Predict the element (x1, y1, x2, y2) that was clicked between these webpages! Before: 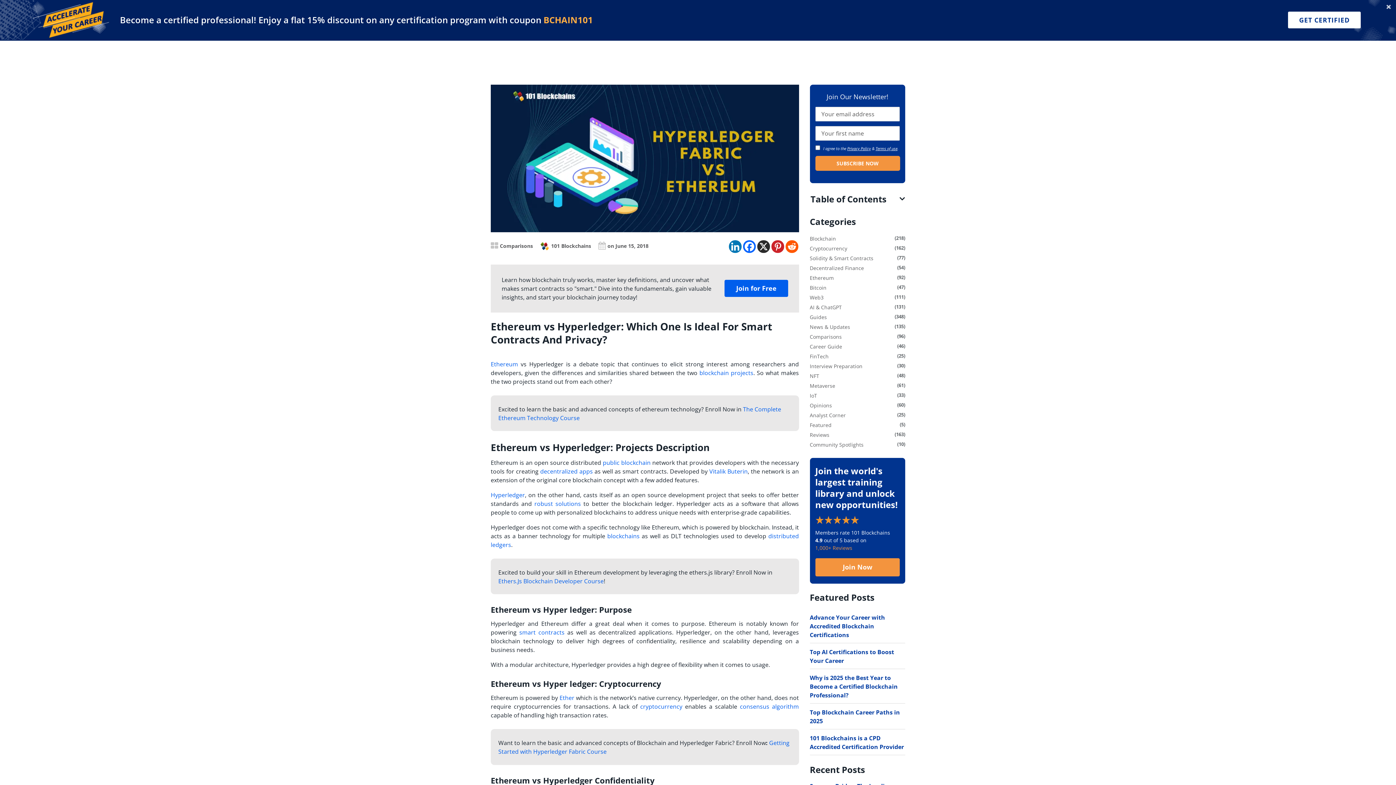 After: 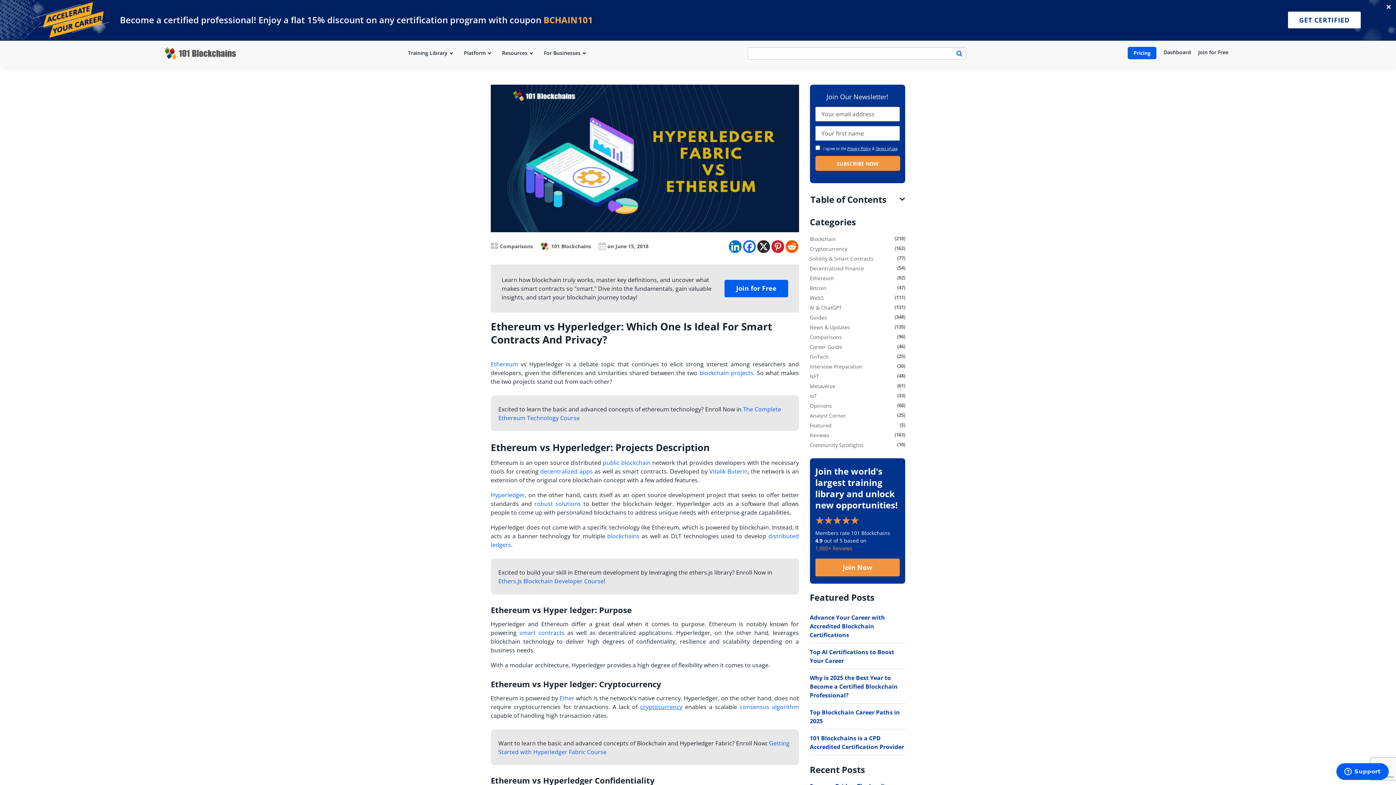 Action: label: cryptocurrency bbox: (640, 703, 682, 711)